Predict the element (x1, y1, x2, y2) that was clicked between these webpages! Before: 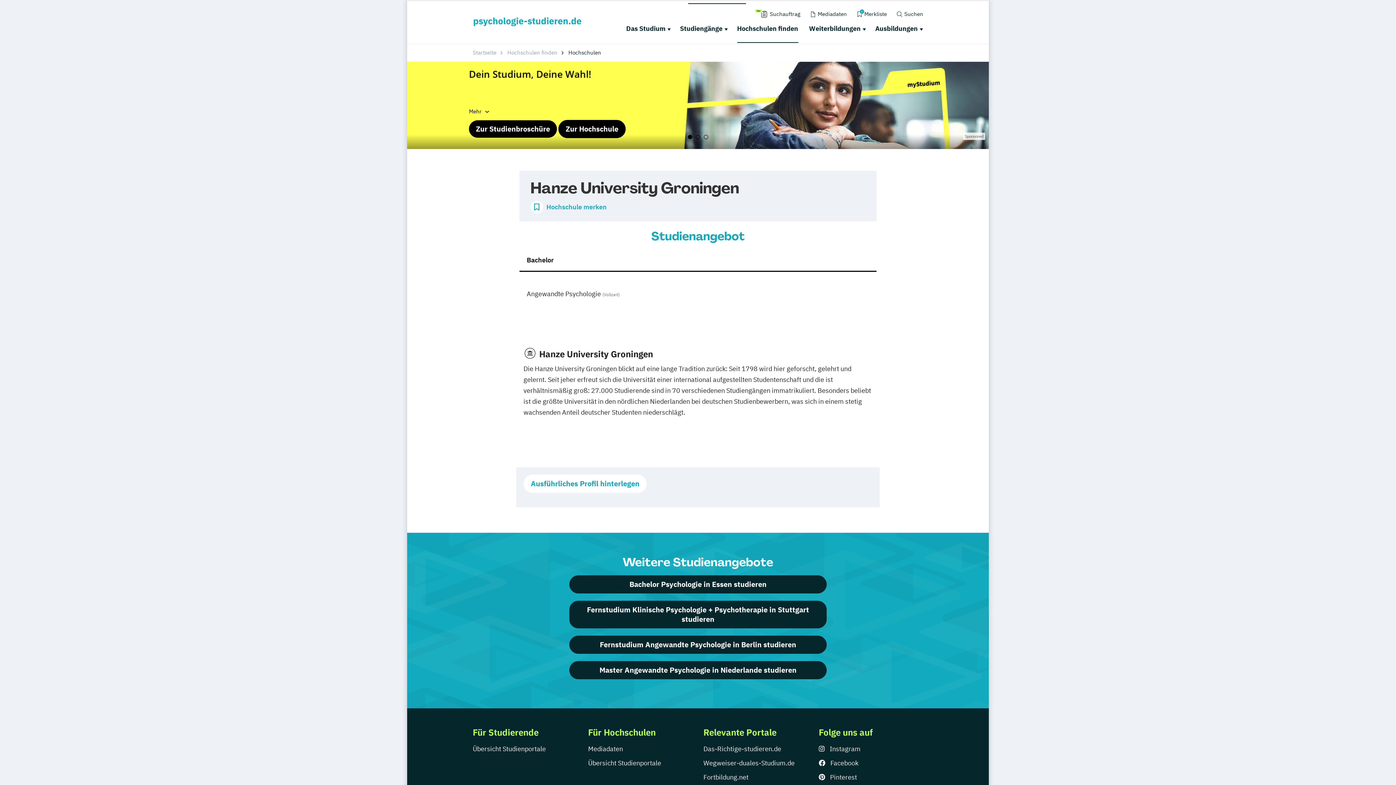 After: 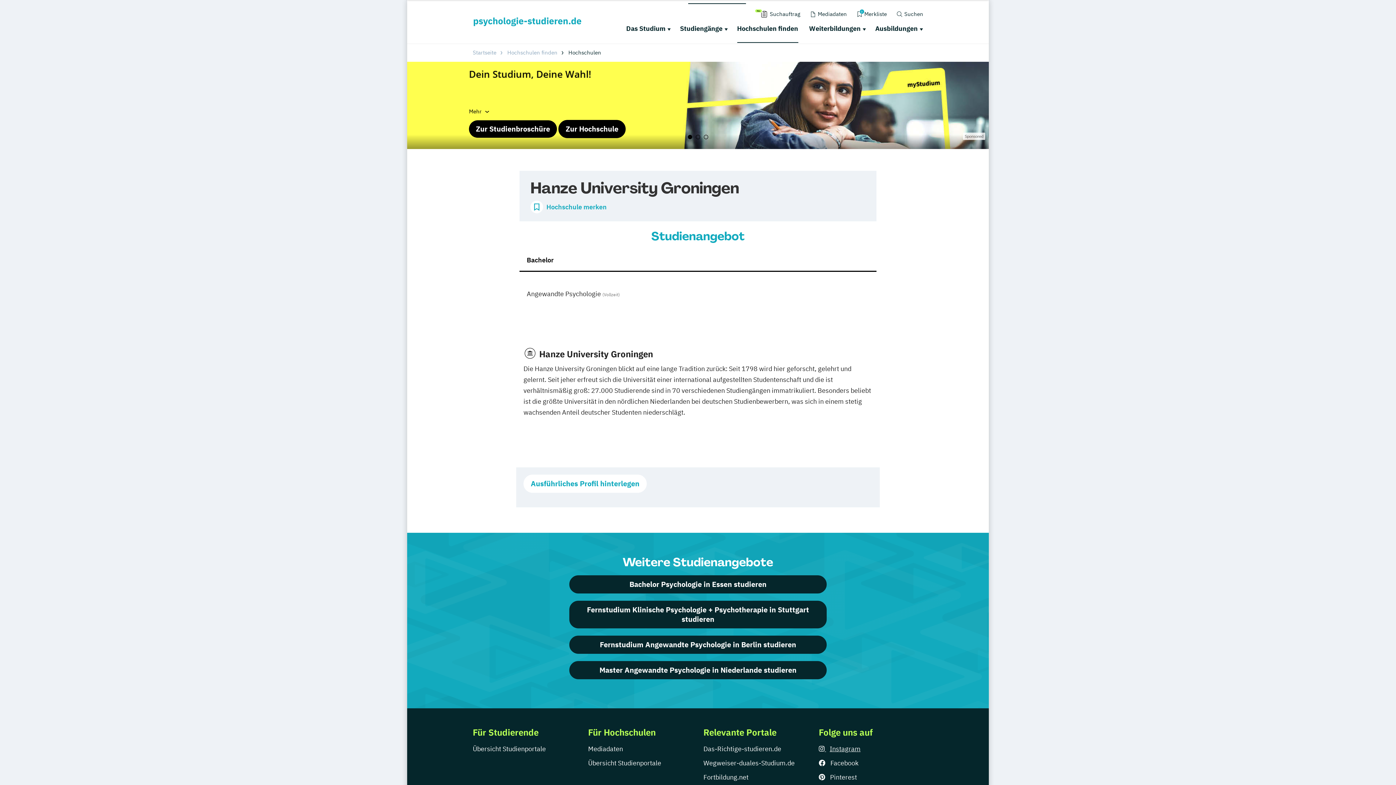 Action: label:  Instagram bbox: (819, 745, 860, 753)